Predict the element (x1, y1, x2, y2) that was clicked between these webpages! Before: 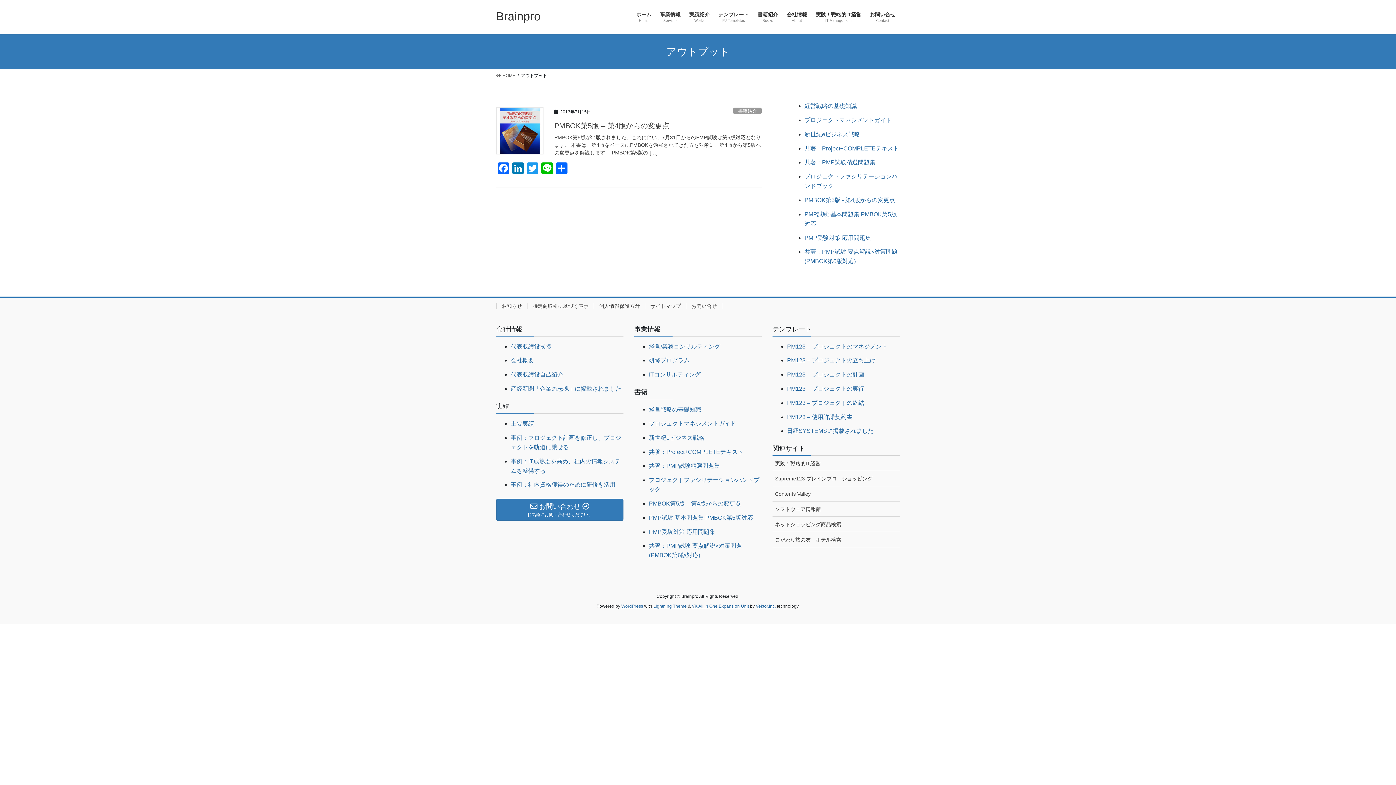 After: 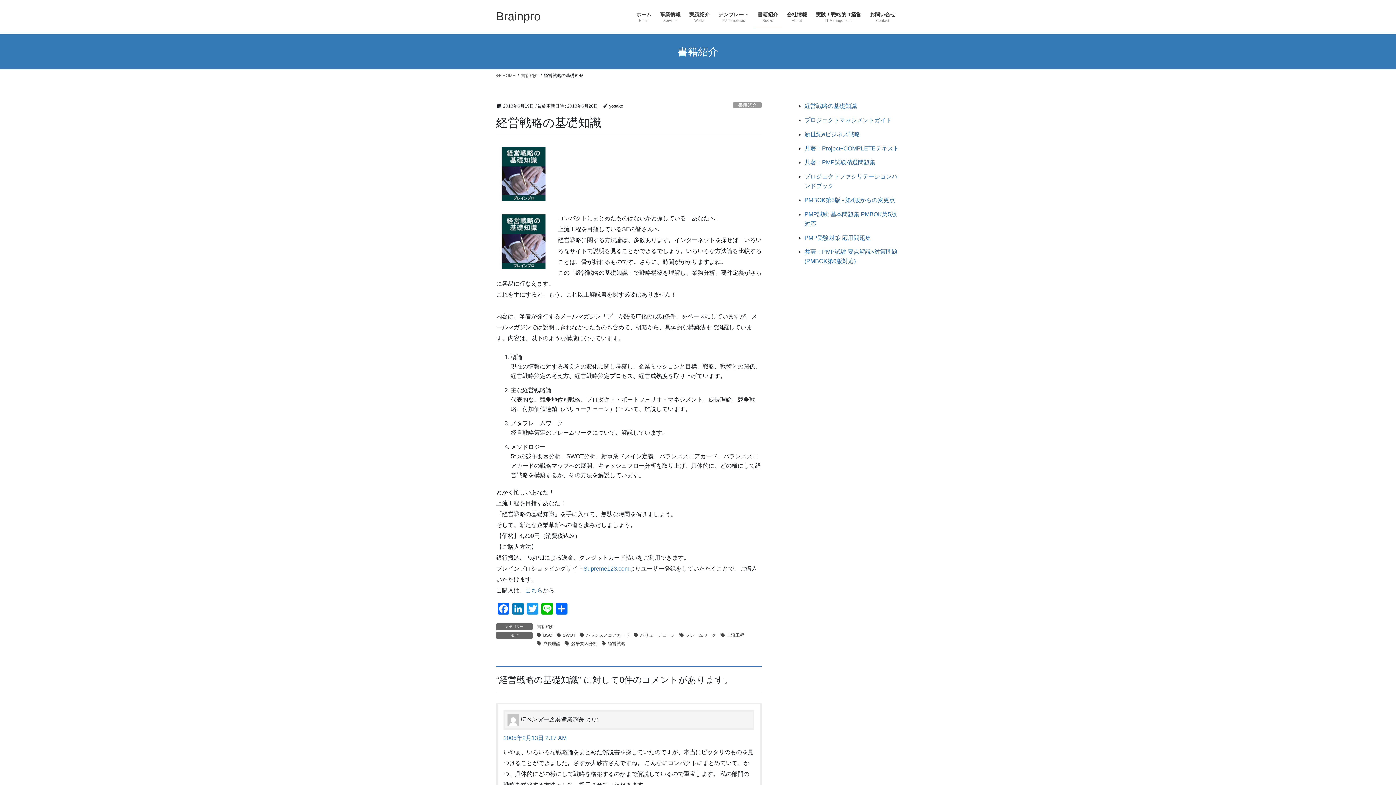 Action: bbox: (804, 102, 857, 109) label: 経営戦略の基礎知識